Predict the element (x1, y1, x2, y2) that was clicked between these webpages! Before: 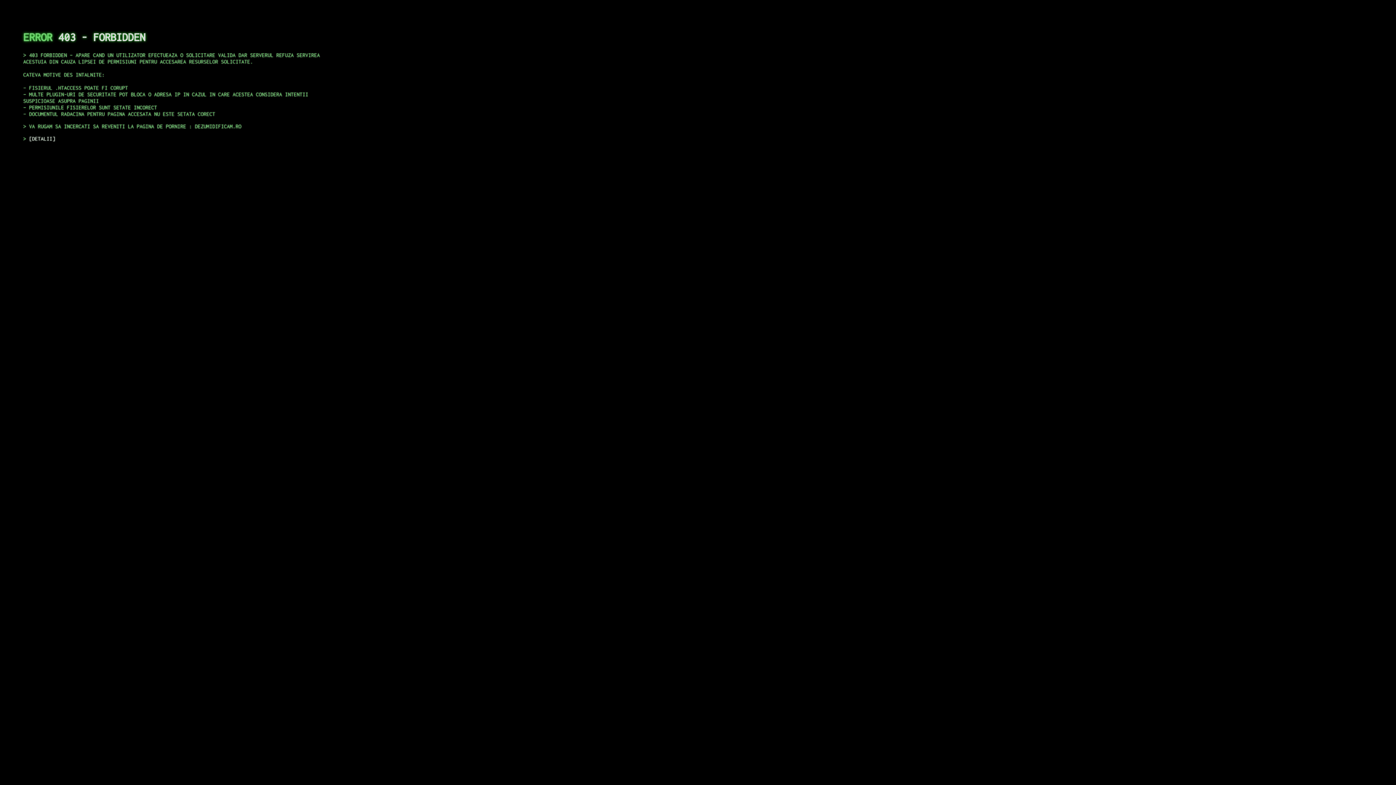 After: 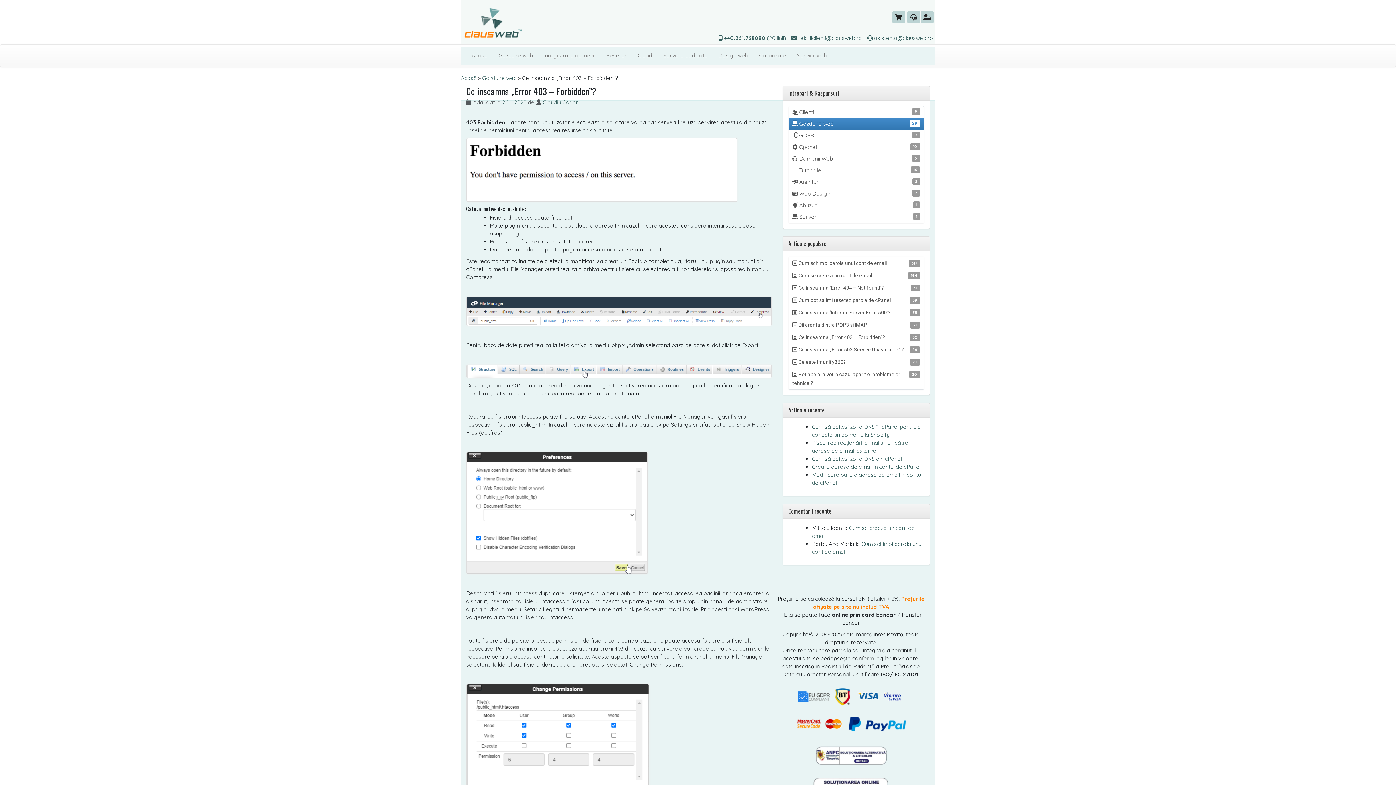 Action: bbox: (29, 135, 55, 141) label: DETALII